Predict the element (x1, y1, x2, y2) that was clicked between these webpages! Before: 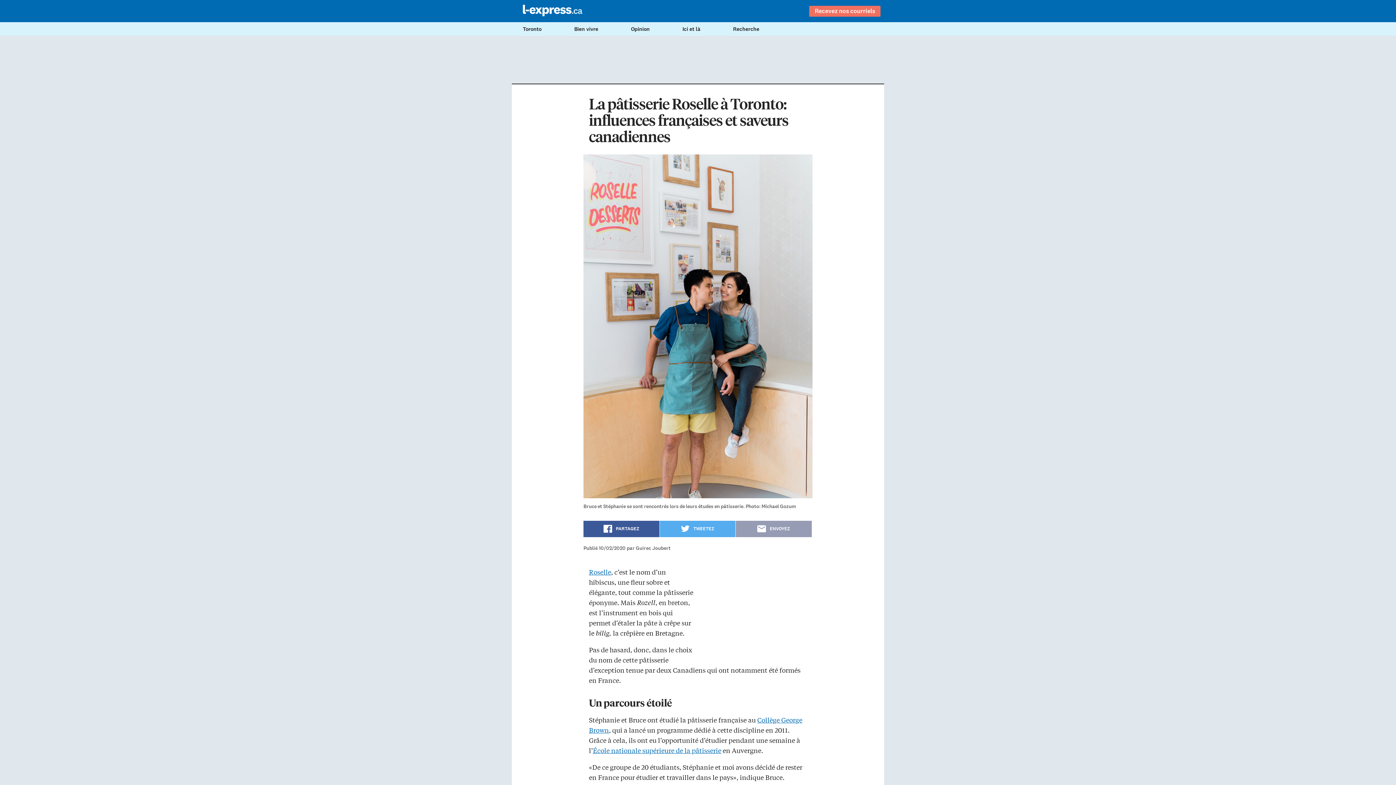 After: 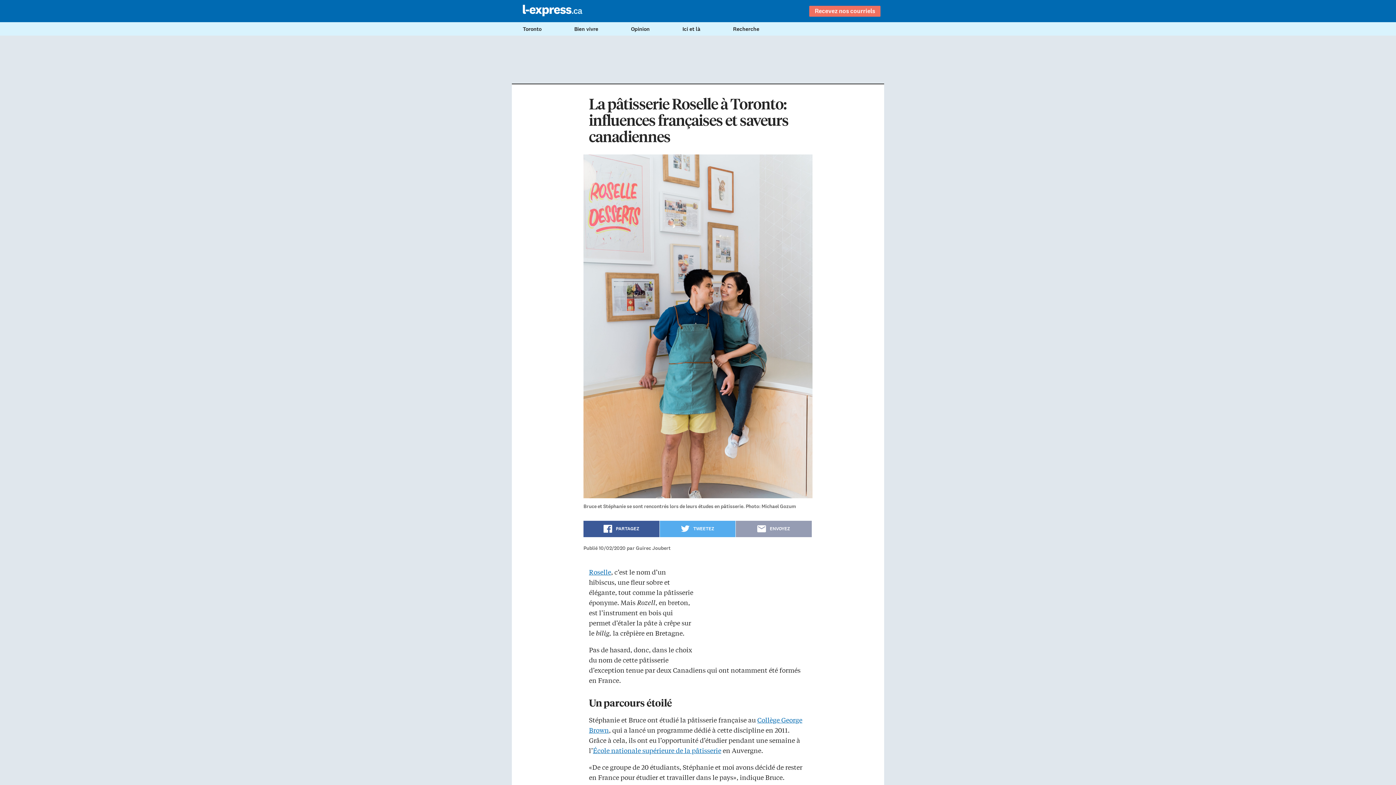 Action: label: PARTAGEZ bbox: (583, 520, 659, 537)